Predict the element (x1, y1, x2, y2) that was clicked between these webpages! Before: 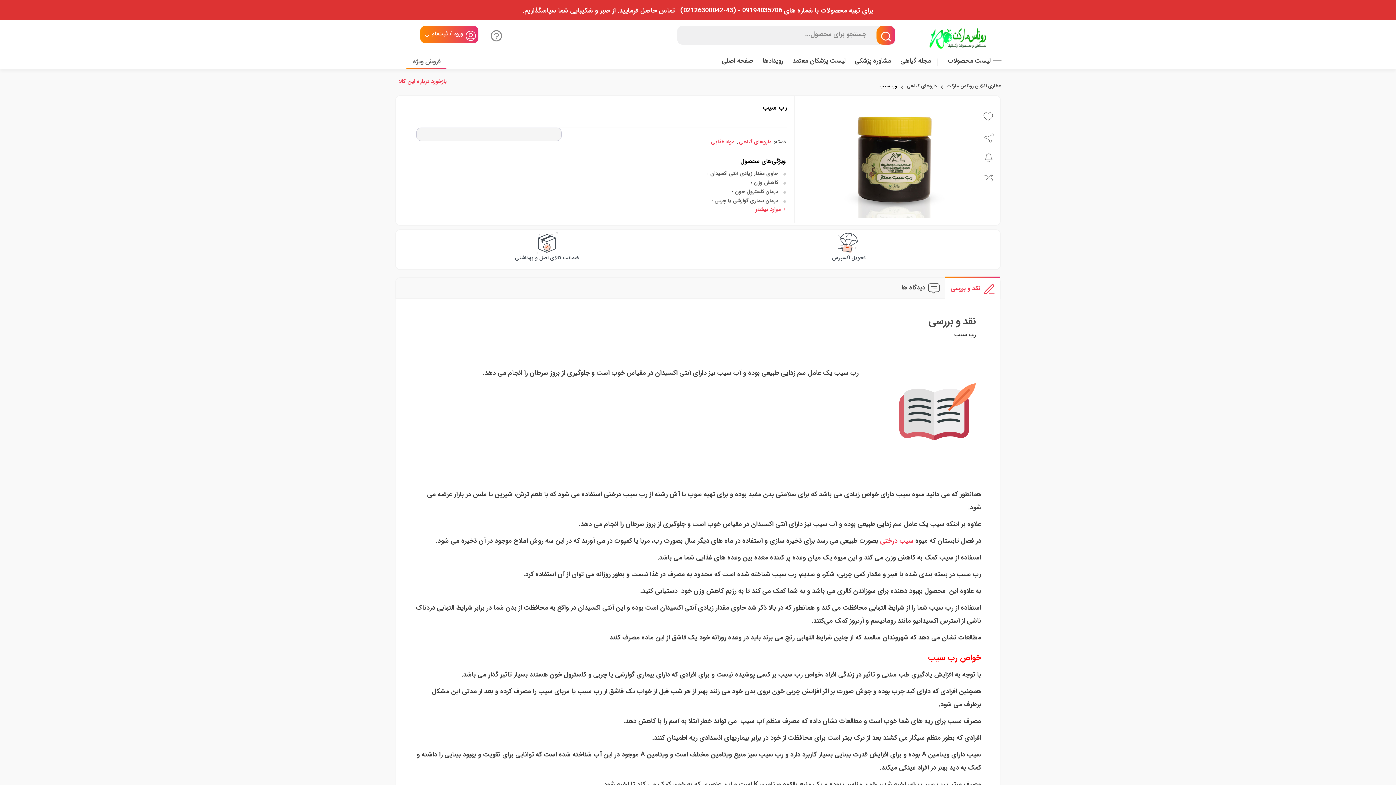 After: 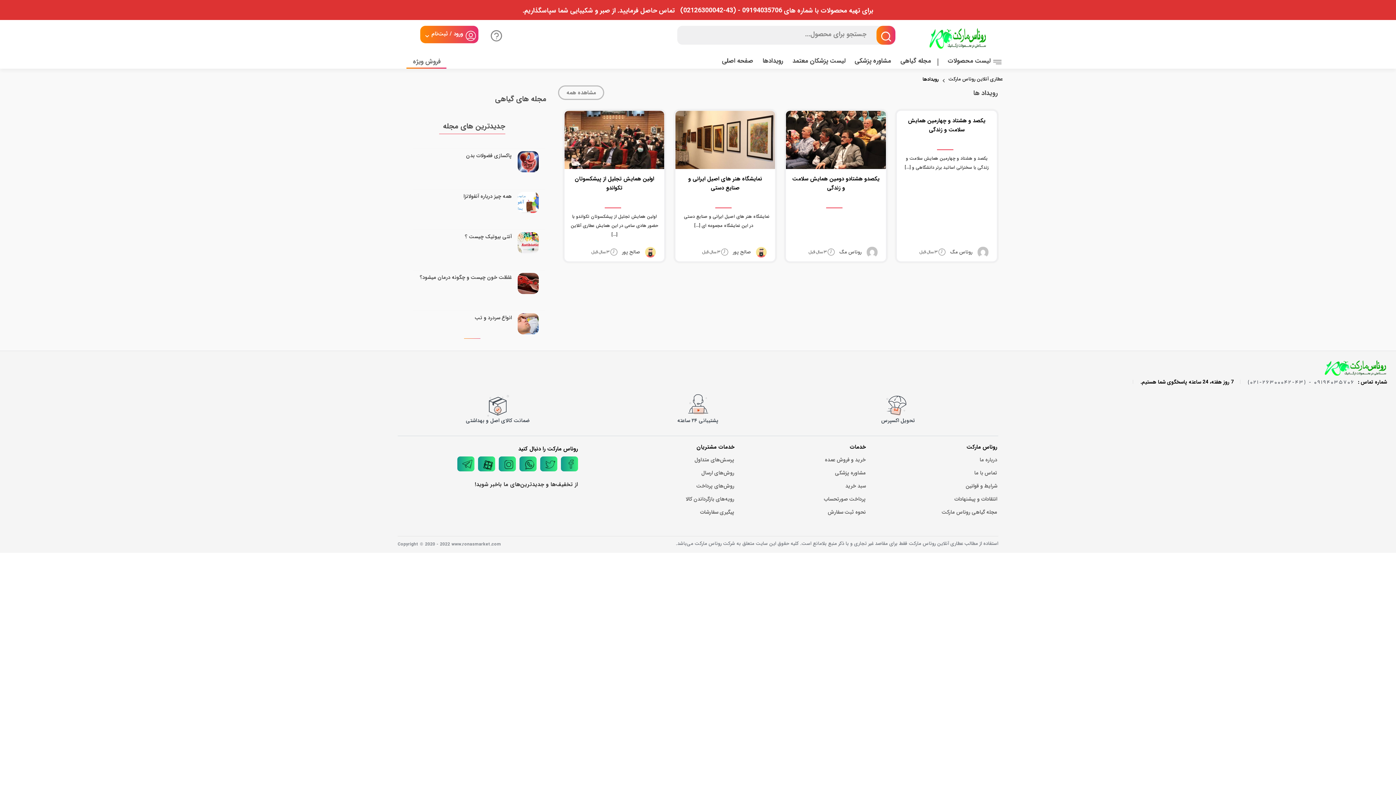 Action: bbox: (758, 54, 788, 68) label: رویدادها